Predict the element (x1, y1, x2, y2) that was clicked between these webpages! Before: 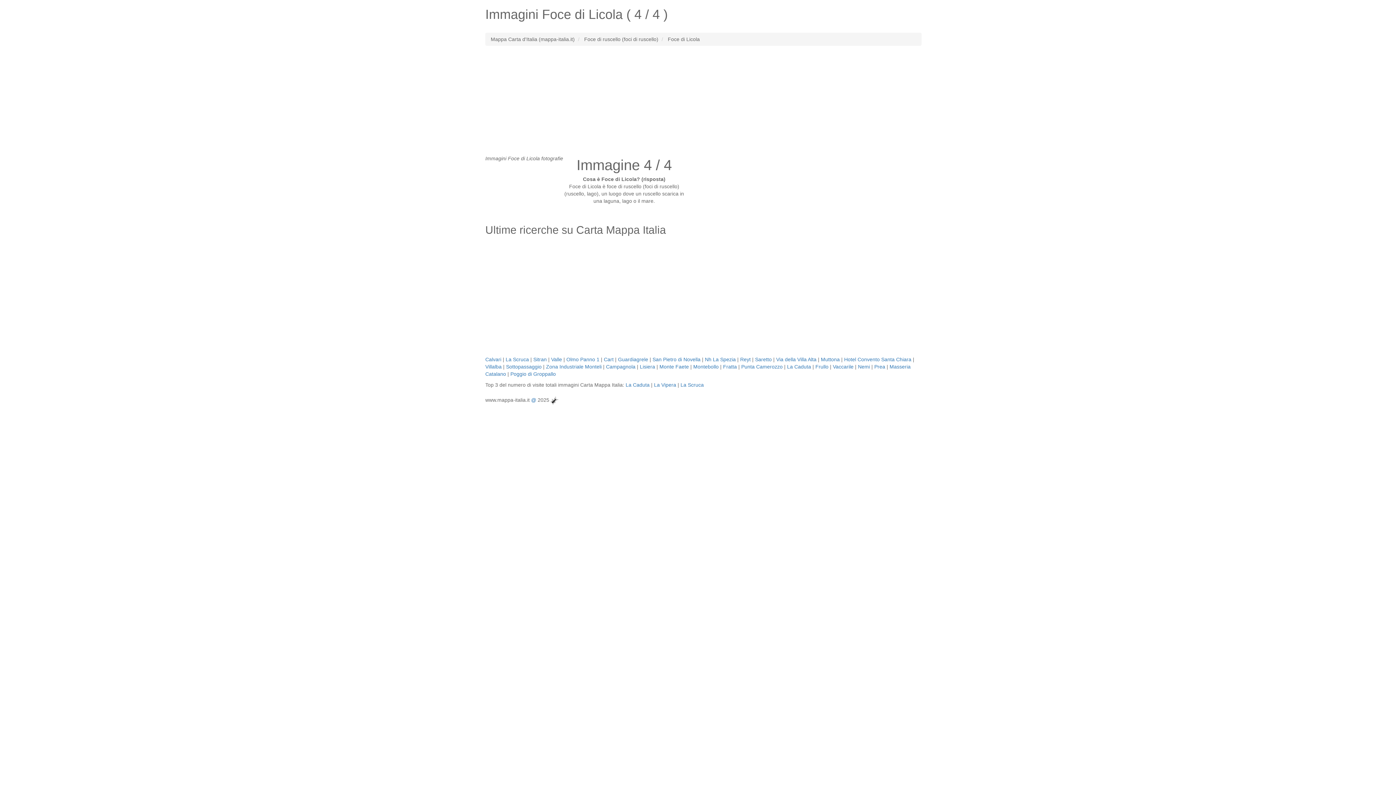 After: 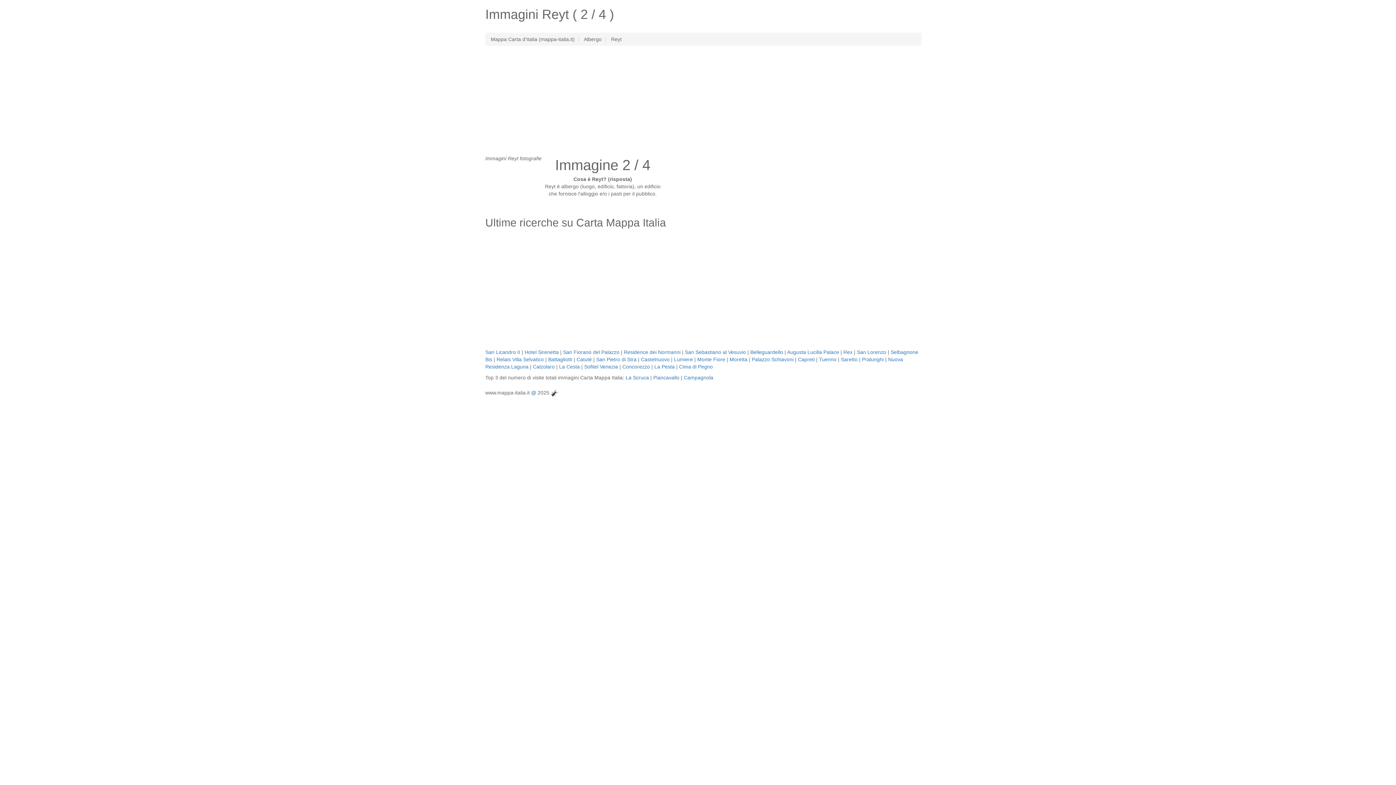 Action: label: Reyt bbox: (740, 356, 750, 362)